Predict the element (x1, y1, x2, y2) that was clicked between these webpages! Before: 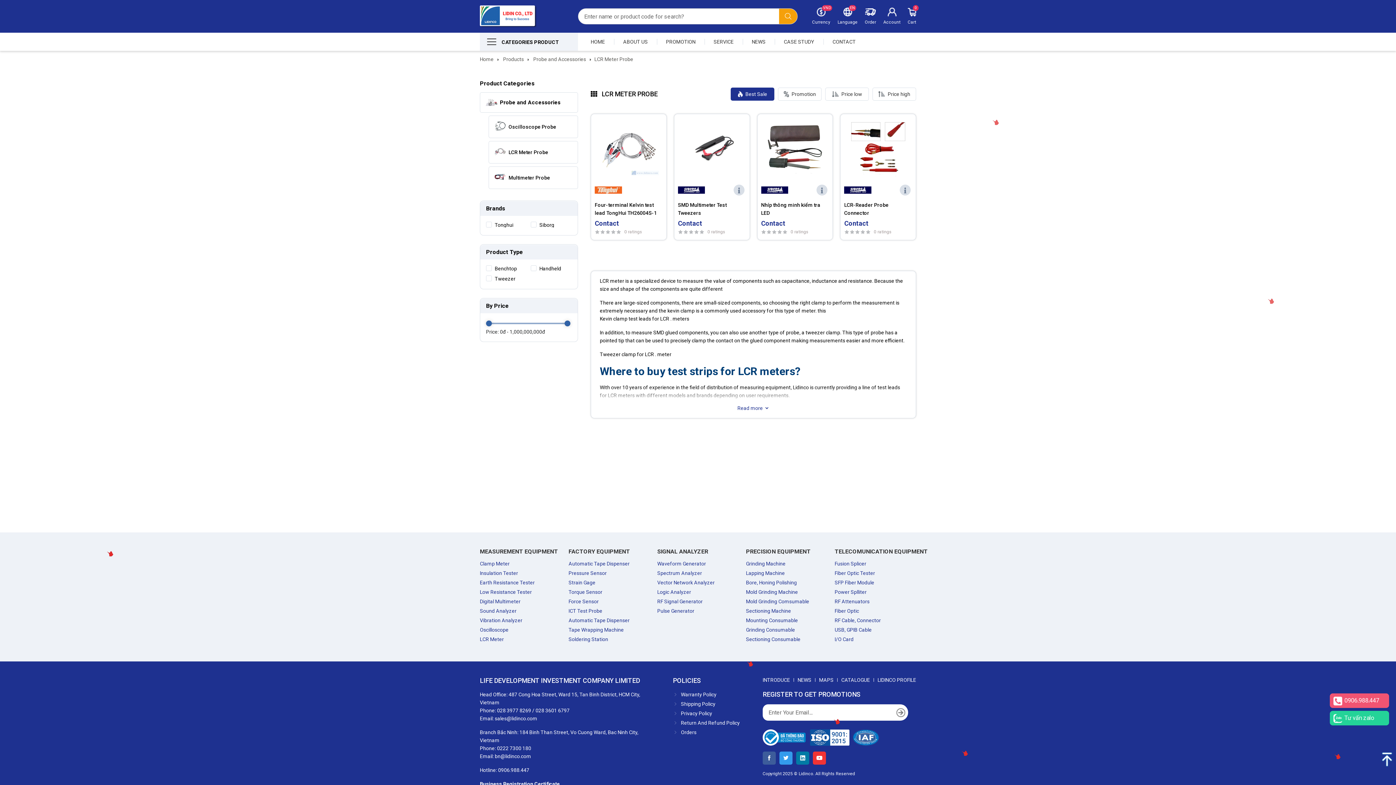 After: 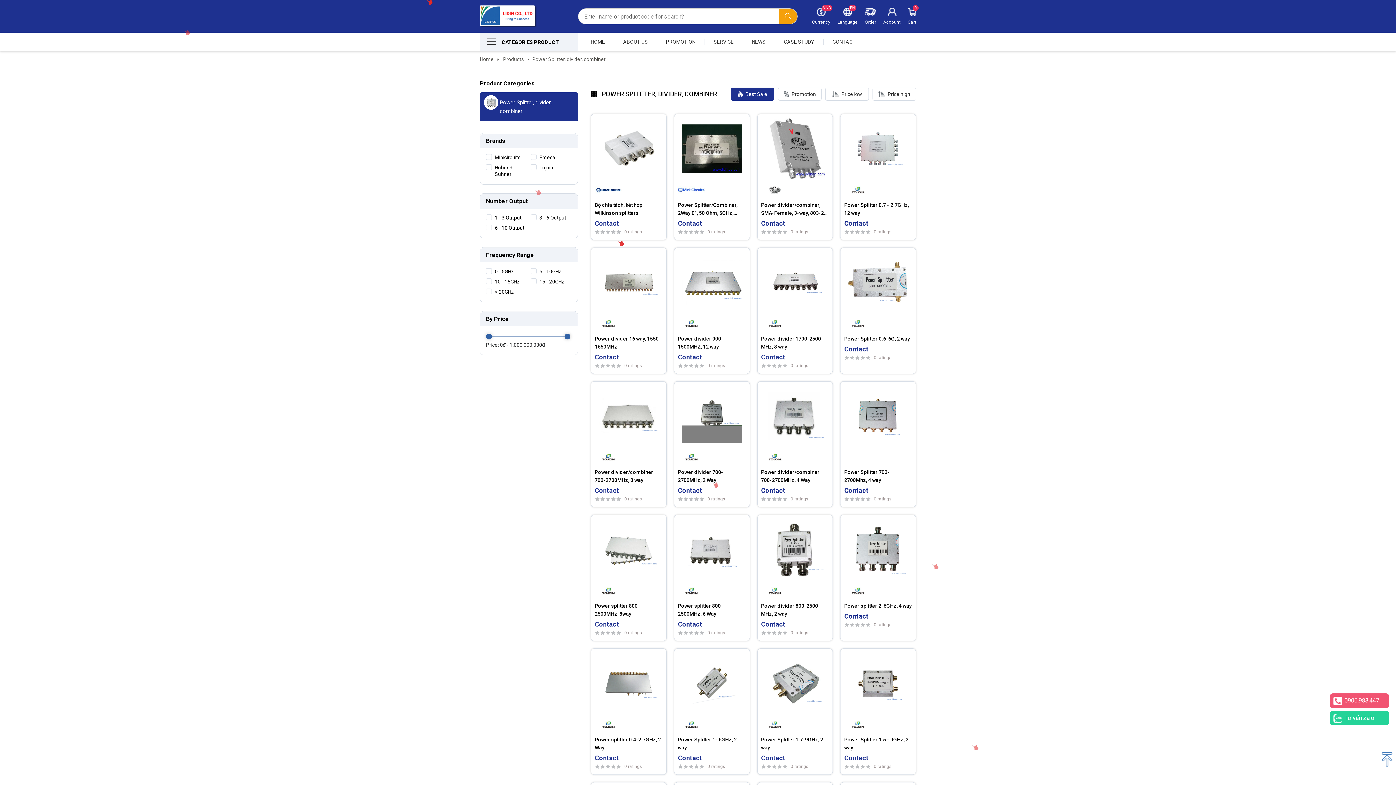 Action: bbox: (834, 588, 866, 596) label: Power Splliter